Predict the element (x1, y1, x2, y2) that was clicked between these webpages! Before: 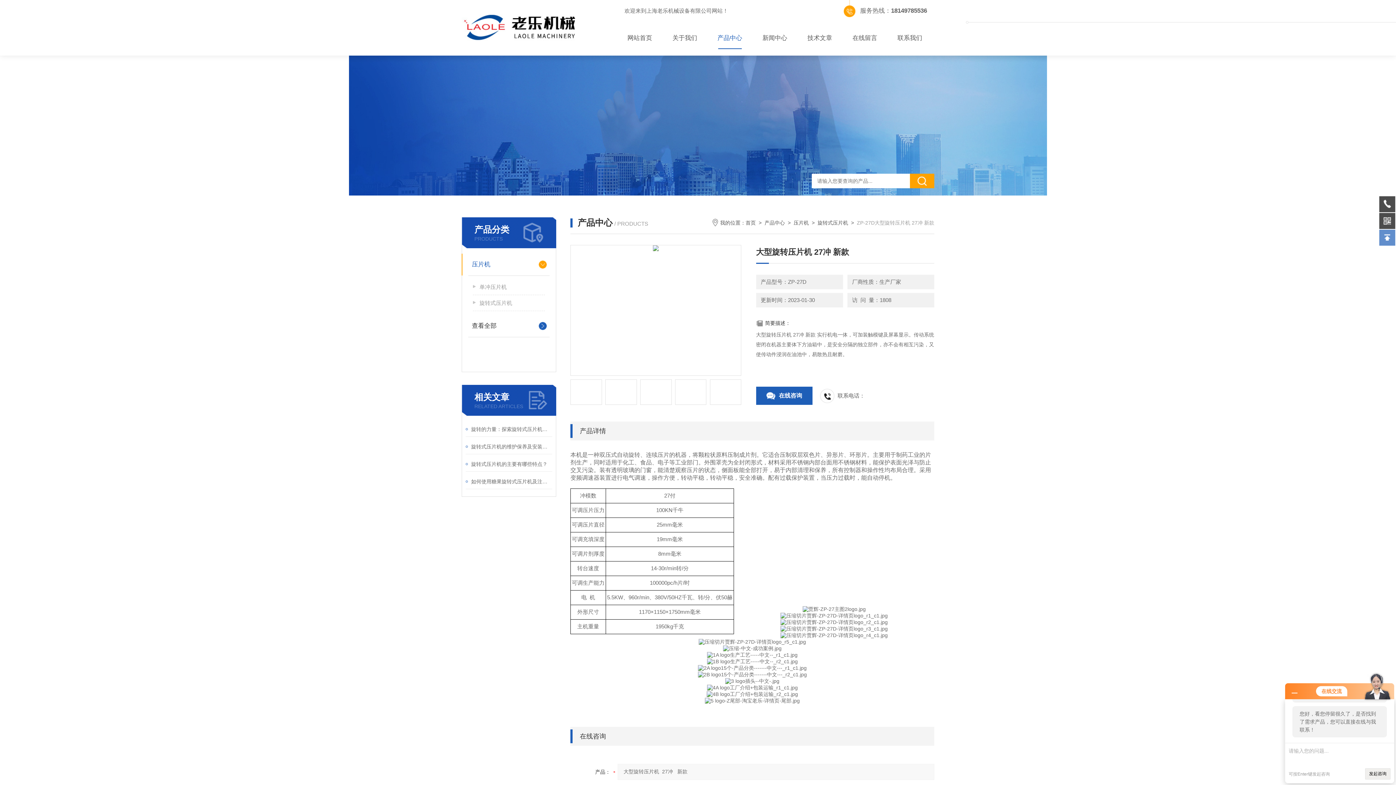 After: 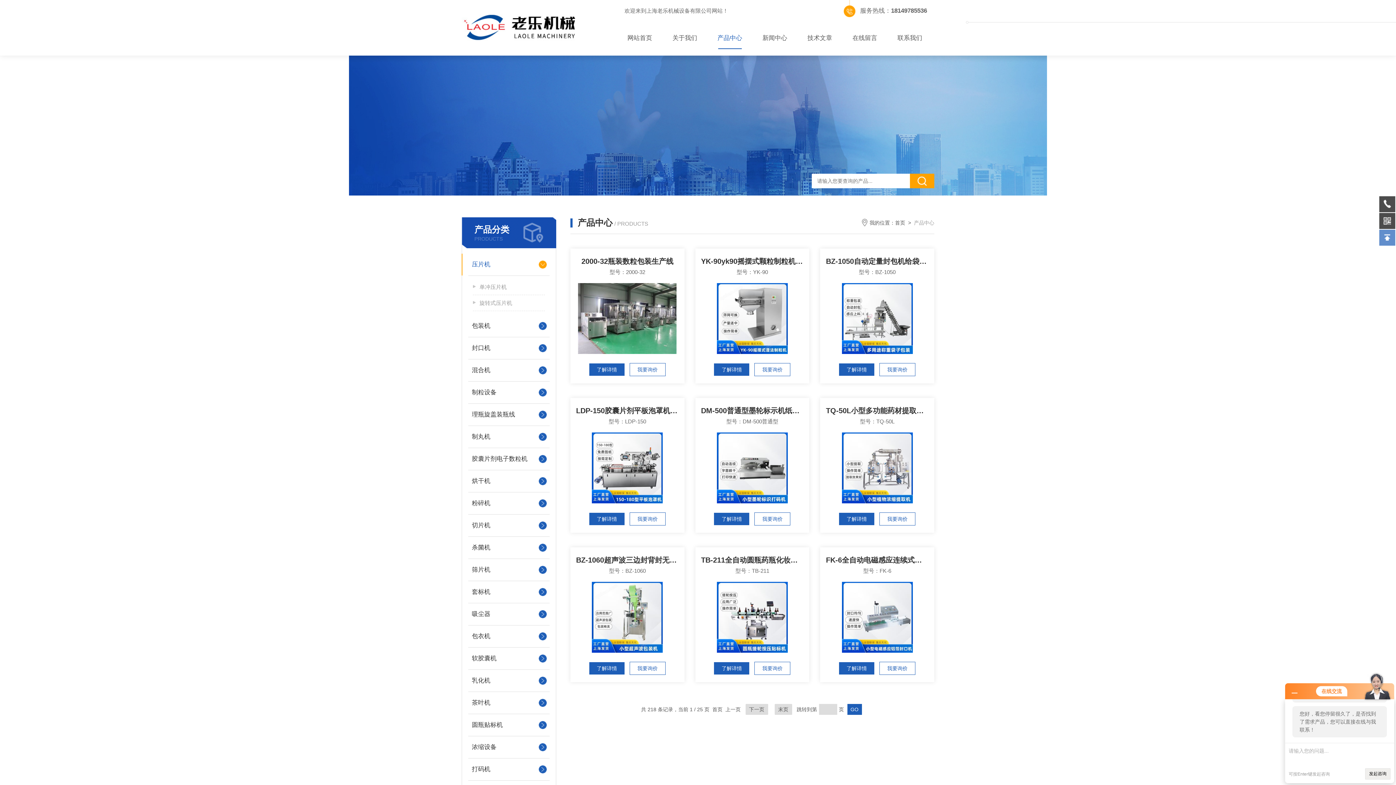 Action: label: 查看全部 bbox: (472, 315, 546, 337)